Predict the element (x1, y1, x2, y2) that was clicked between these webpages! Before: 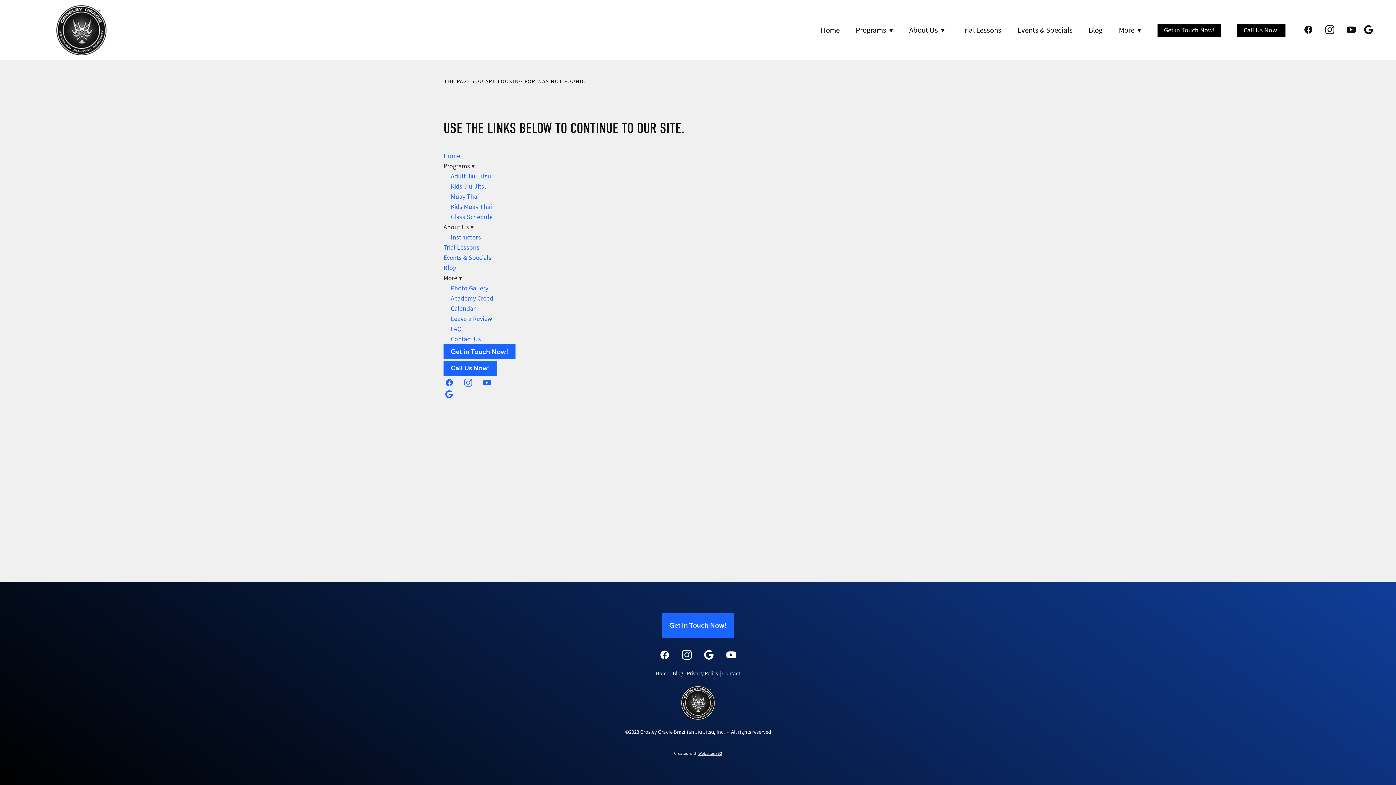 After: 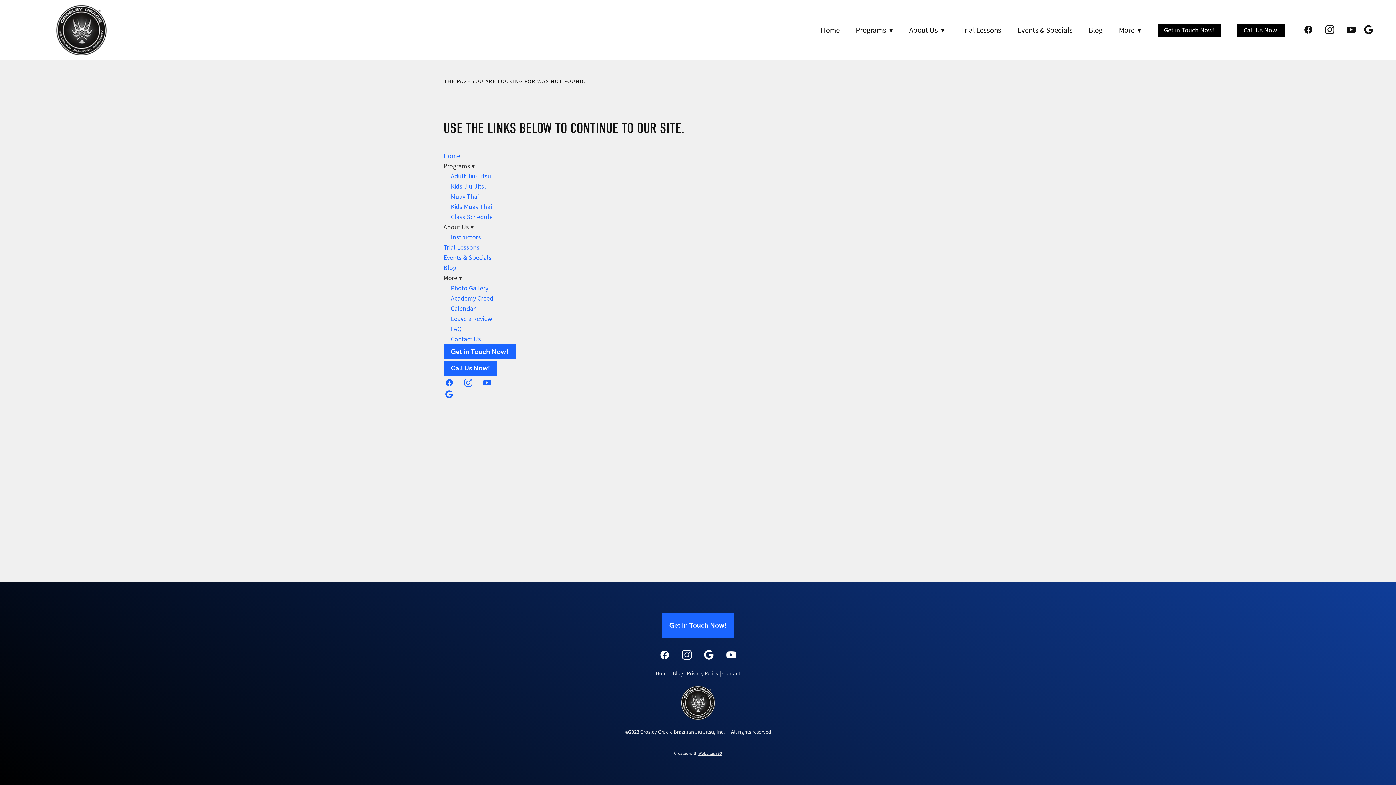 Action: bbox: (462, 377, 474, 389) label: instagram